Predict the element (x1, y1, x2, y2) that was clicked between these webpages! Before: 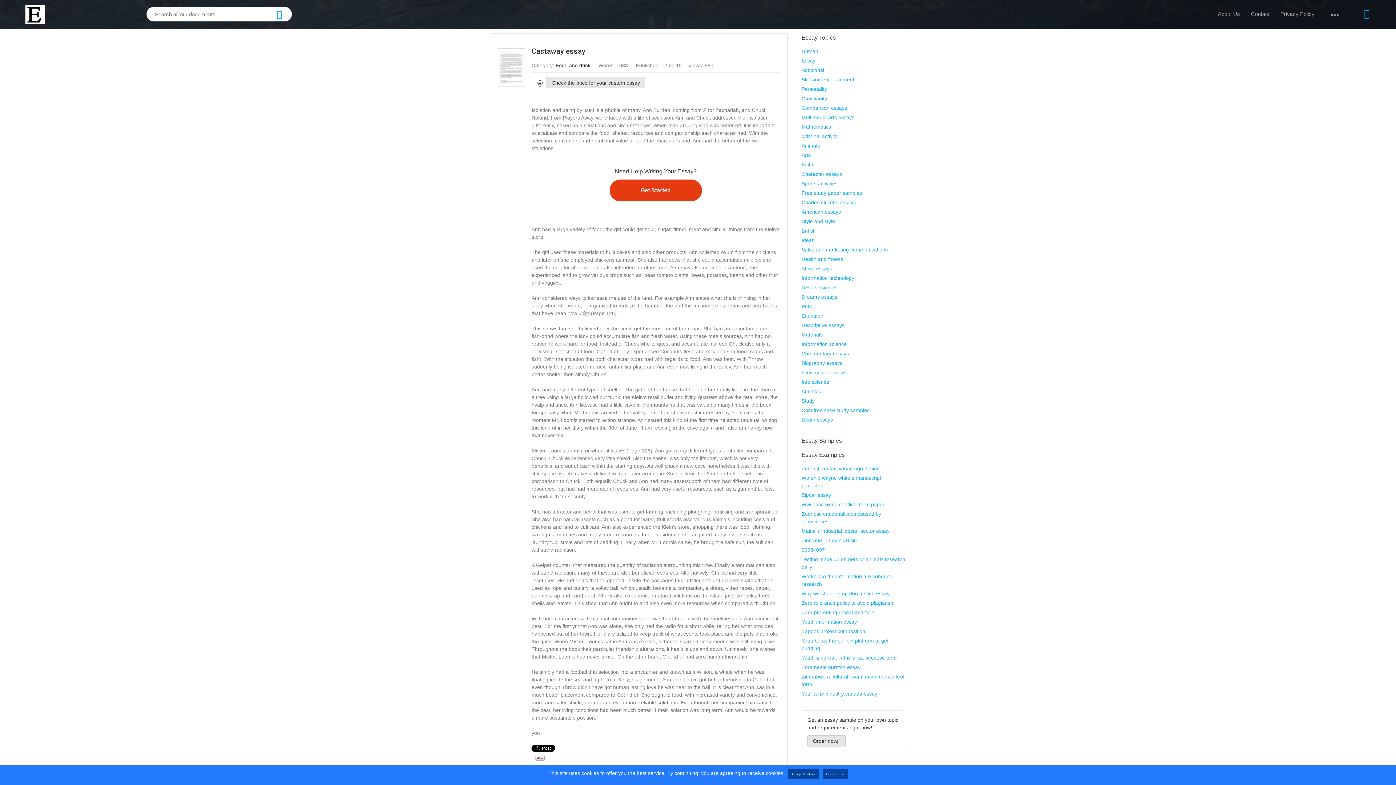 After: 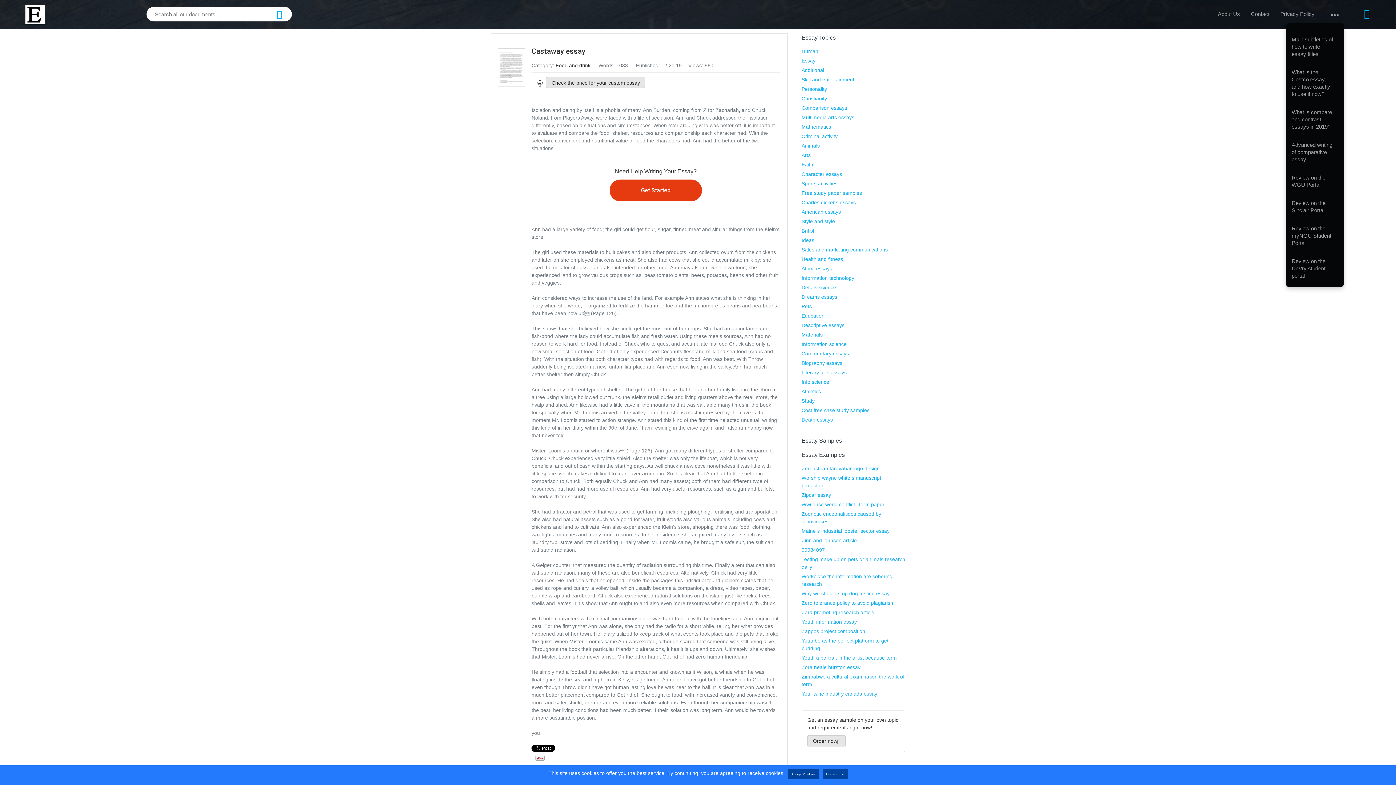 Action: bbox: (1324, 5, 1344, 23)